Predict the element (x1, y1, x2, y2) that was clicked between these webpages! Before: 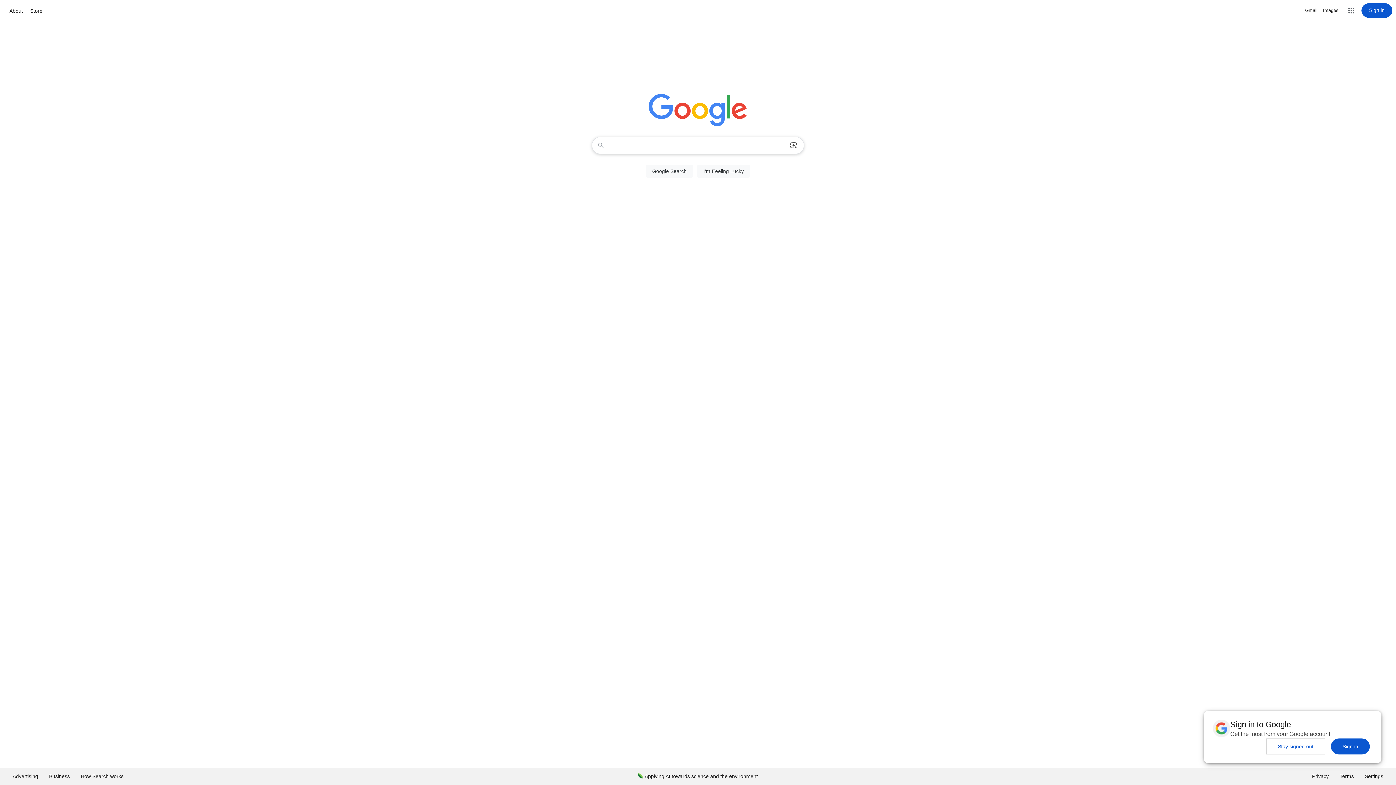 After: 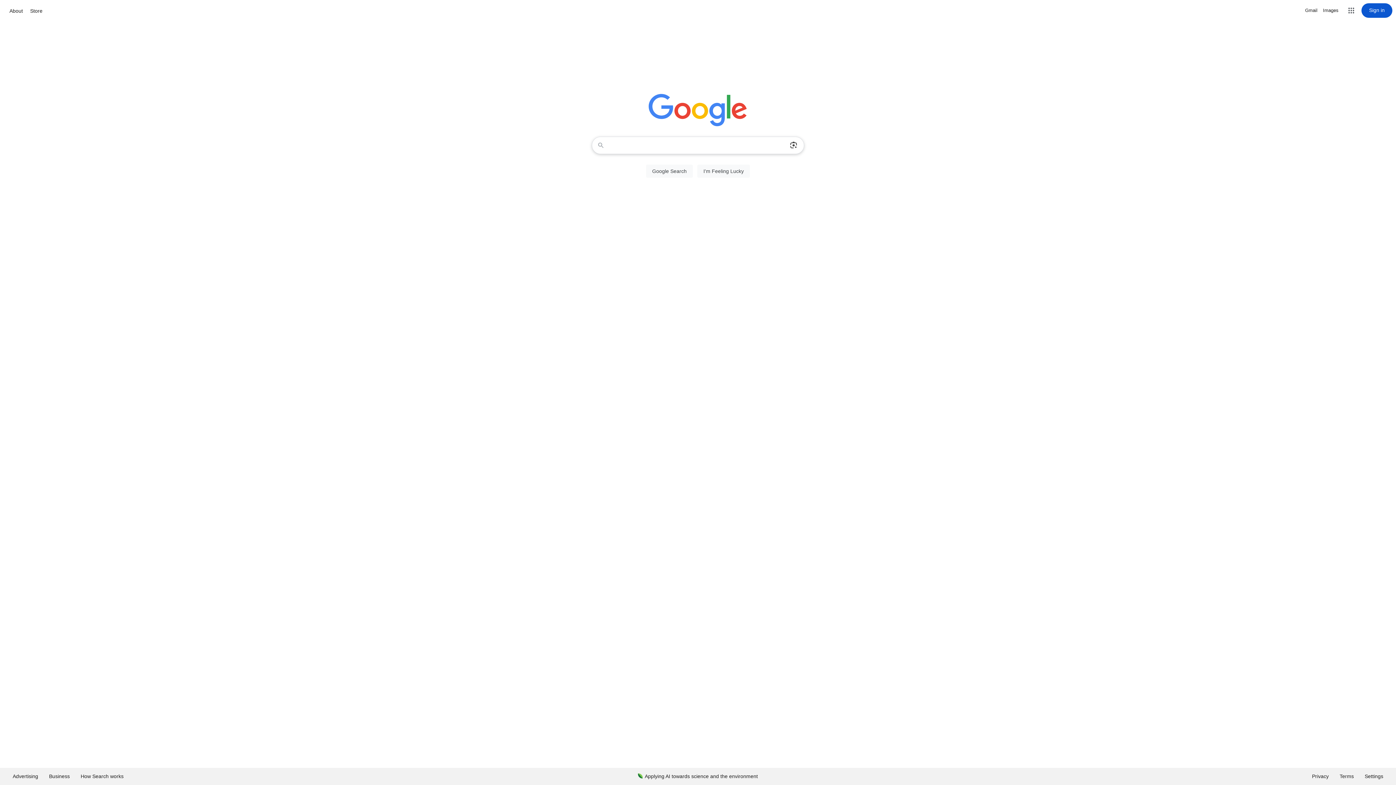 Action: label: Sign in bbox: (1331, 738, 1370, 754)